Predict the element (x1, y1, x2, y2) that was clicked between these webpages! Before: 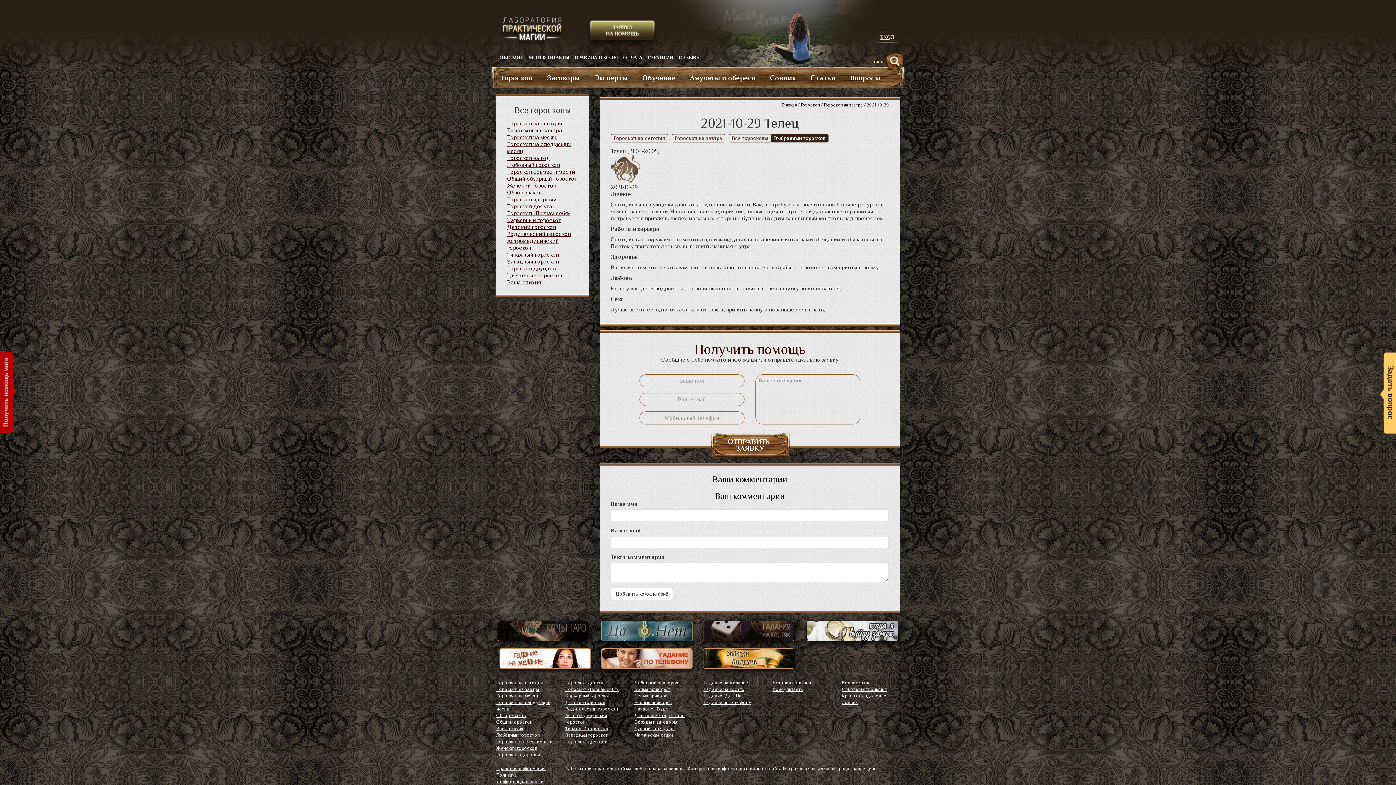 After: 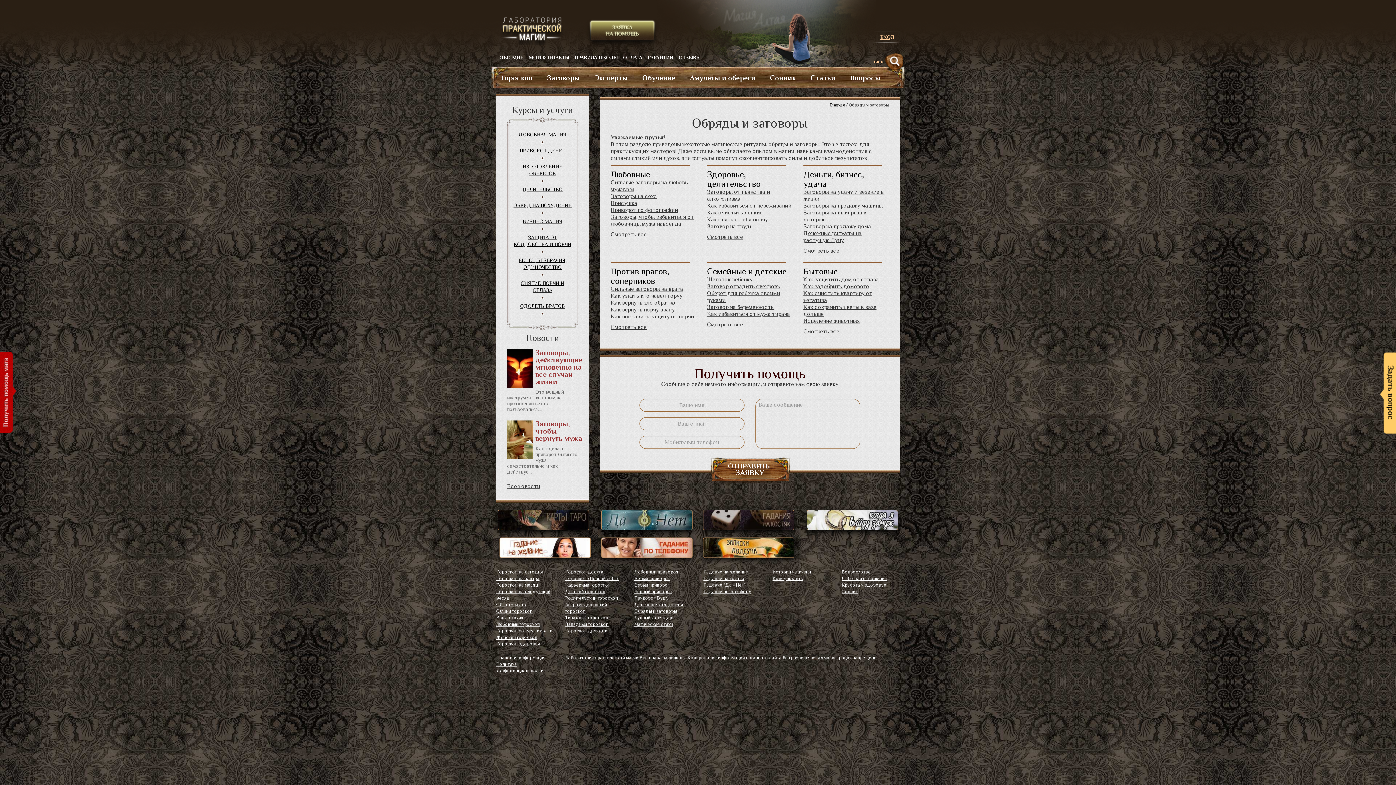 Action: bbox: (634, 719, 677, 725) label: Обряды и заговоры